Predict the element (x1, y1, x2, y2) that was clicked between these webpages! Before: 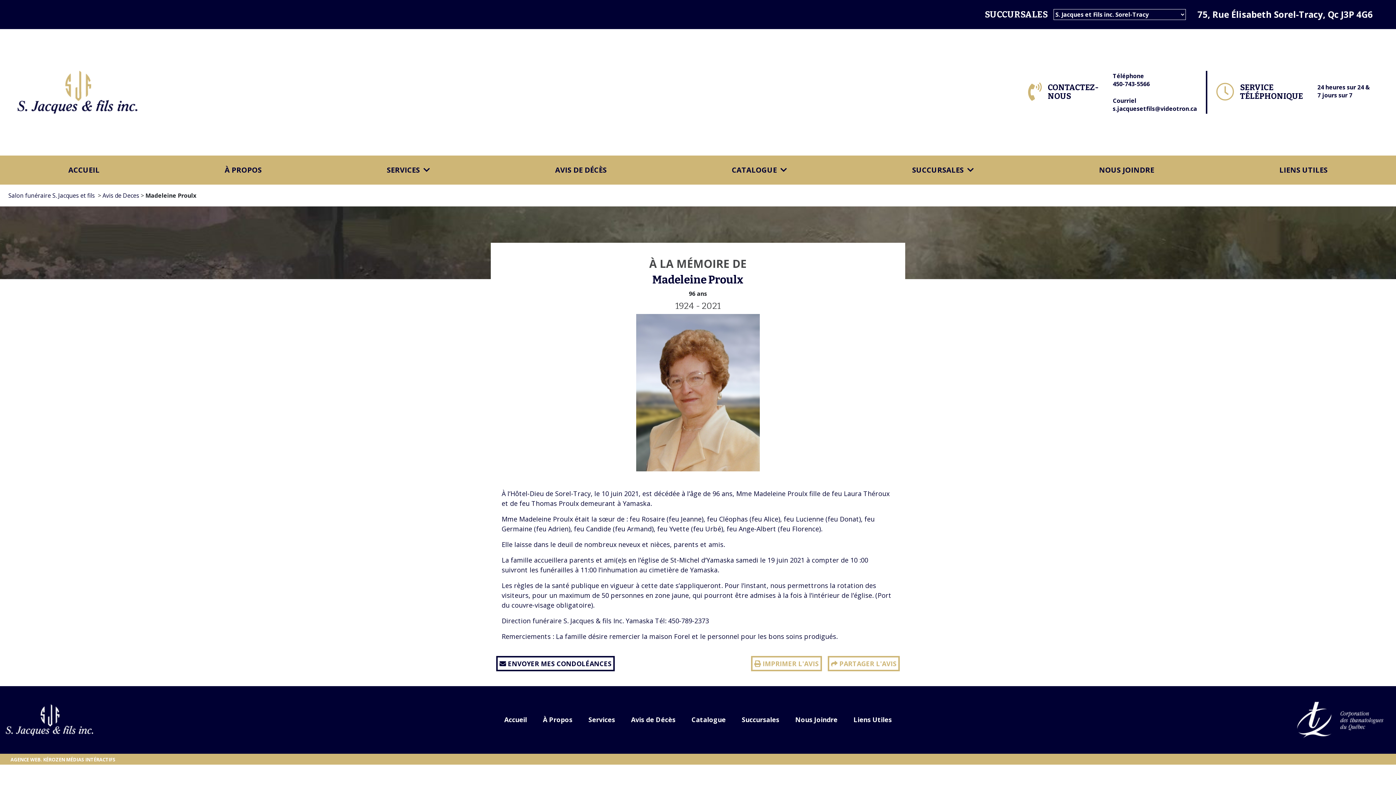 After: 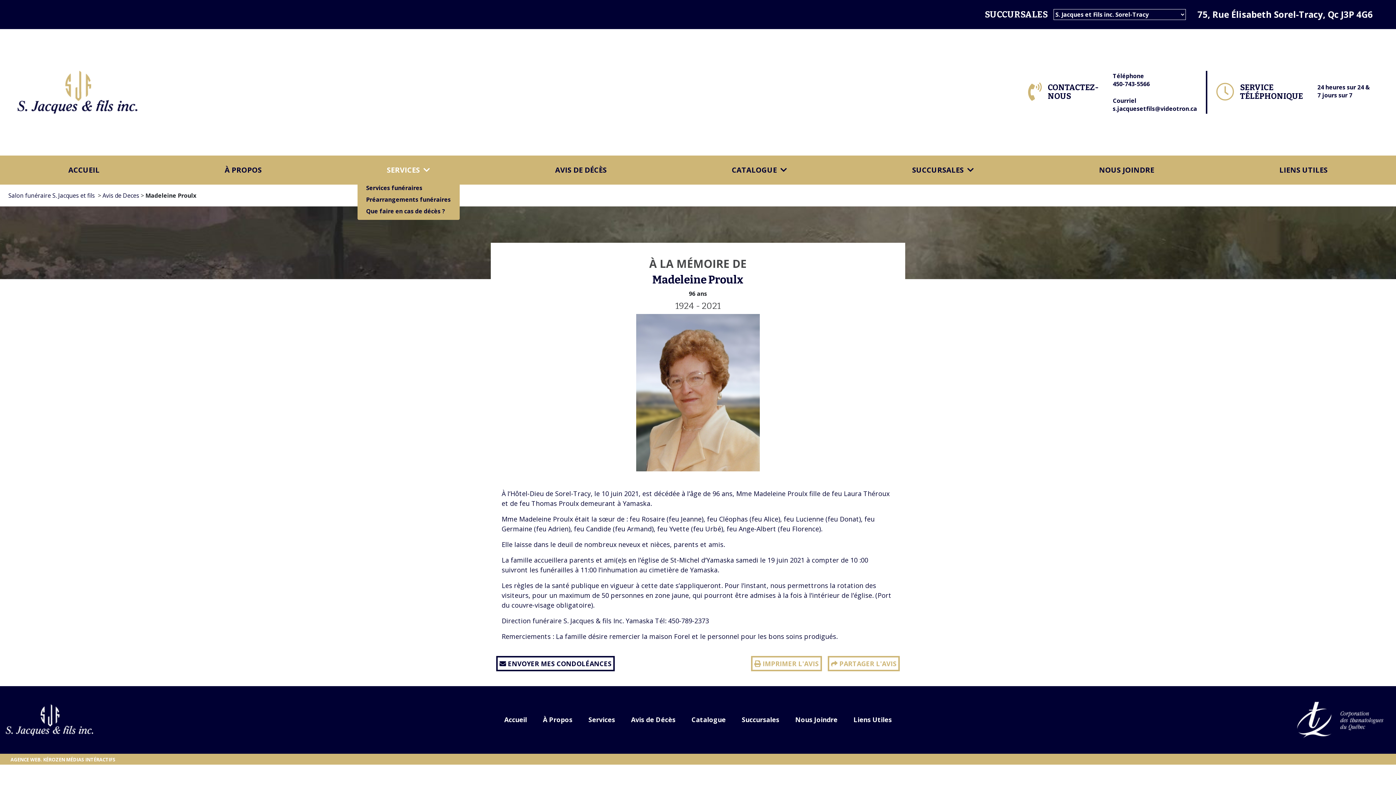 Action: bbox: (384, 161, 433, 178) label: SERVICES